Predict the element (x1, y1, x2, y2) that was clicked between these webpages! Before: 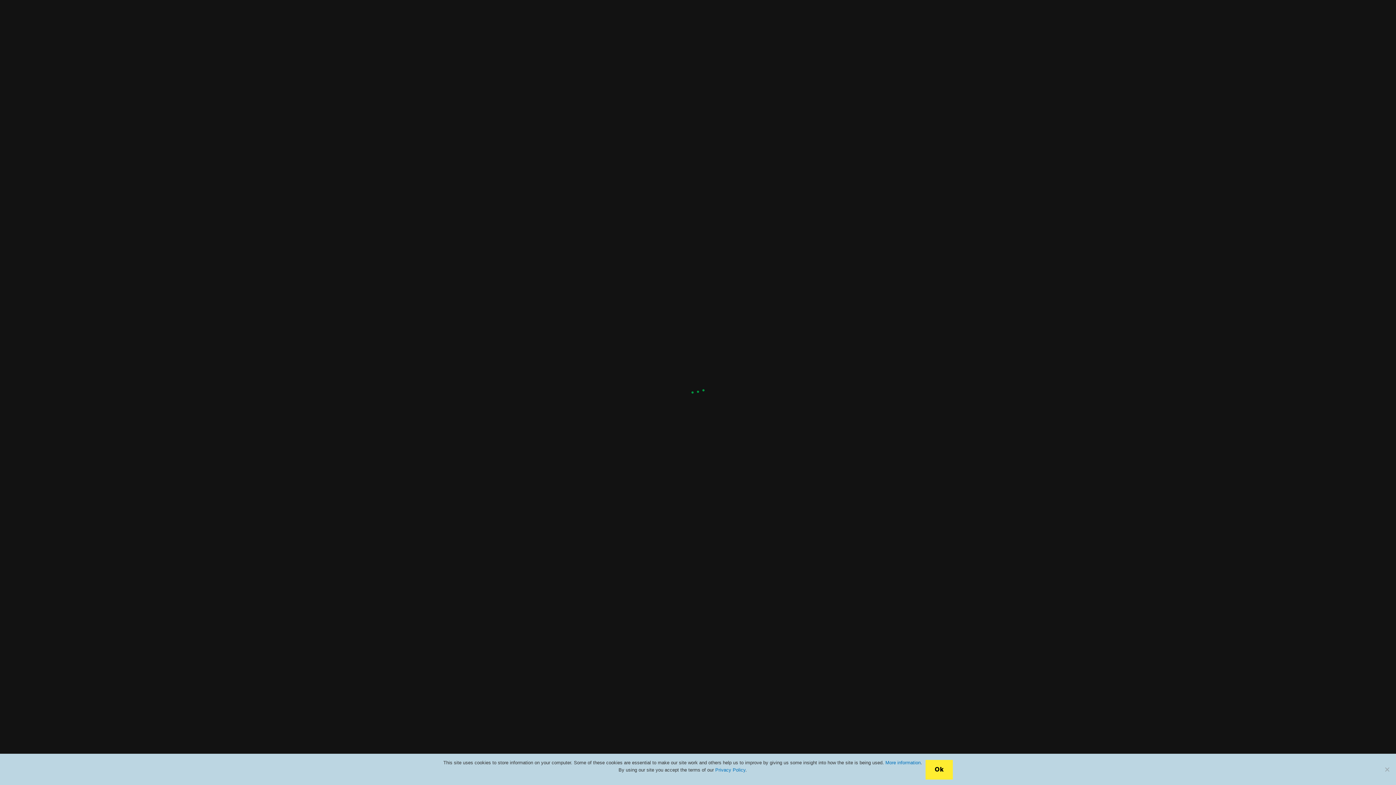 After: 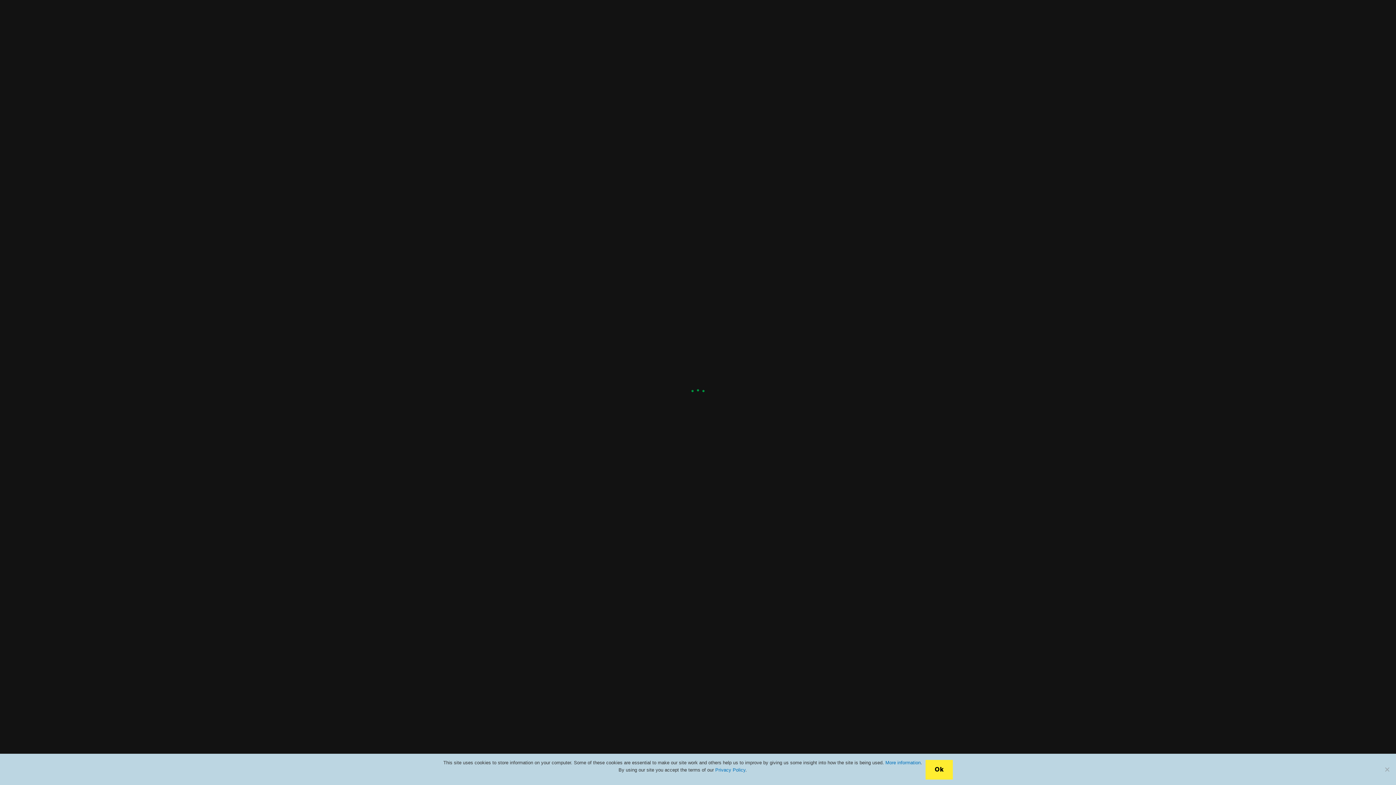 Action: bbox: (885, 760, 920, 765) label: More information